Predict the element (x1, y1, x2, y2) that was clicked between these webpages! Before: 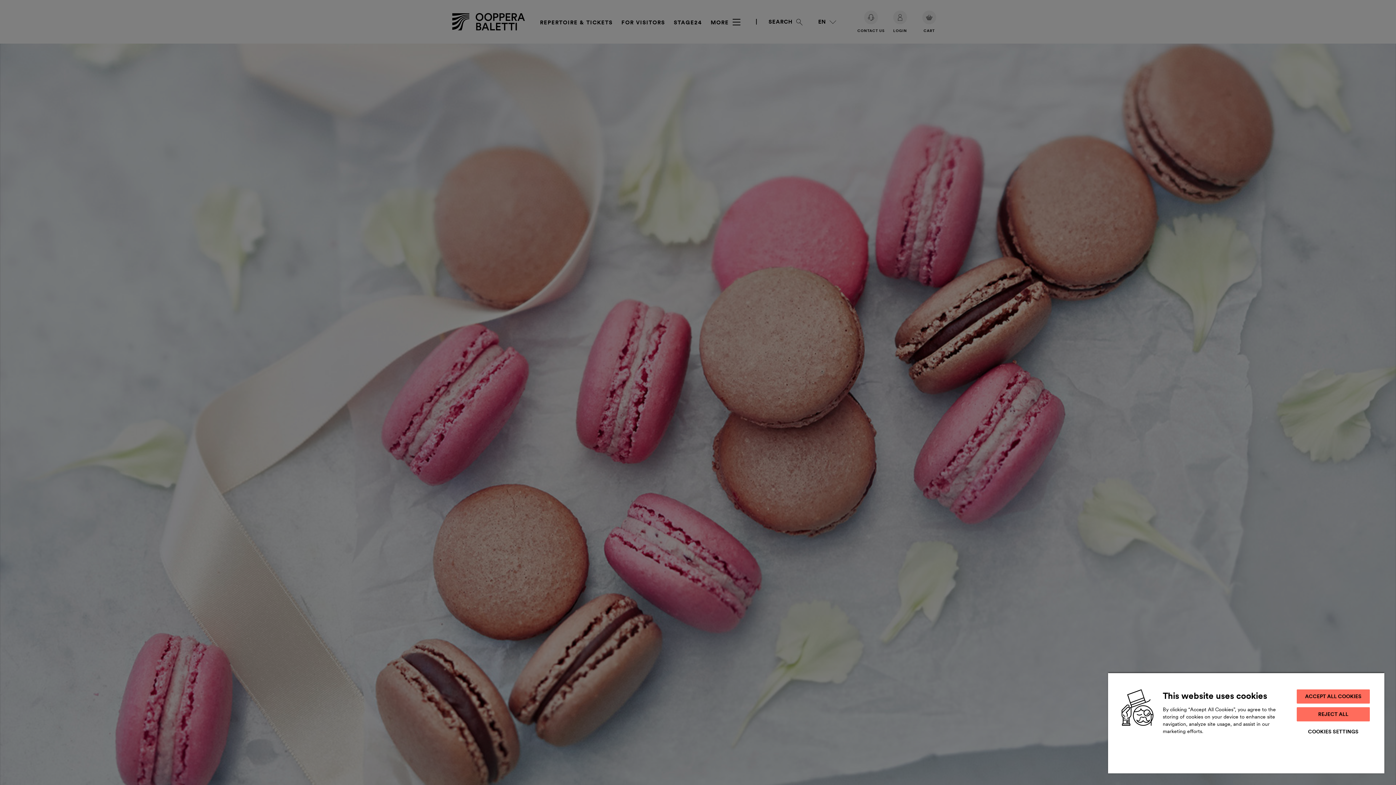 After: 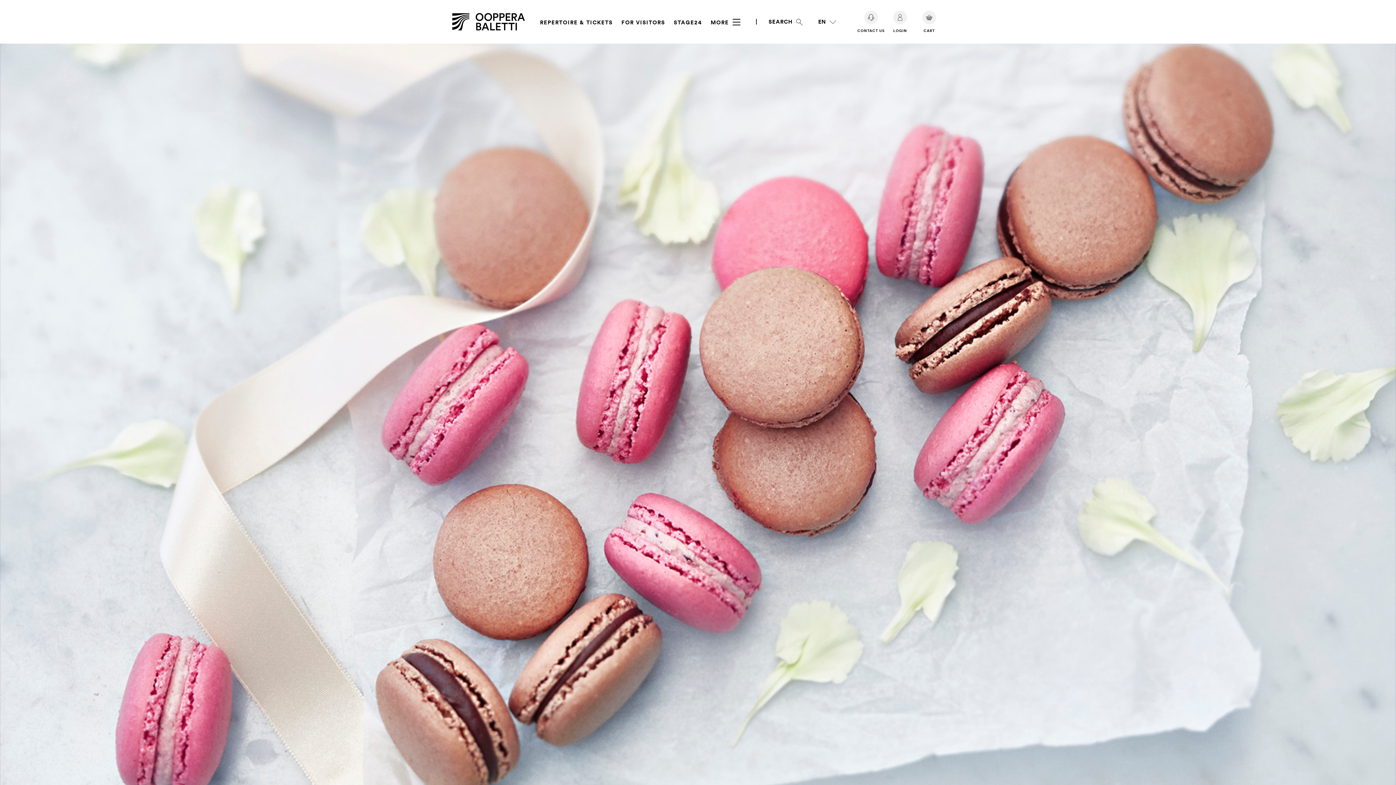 Action: label: REJECT ALL bbox: (1297, 707, 1370, 721)